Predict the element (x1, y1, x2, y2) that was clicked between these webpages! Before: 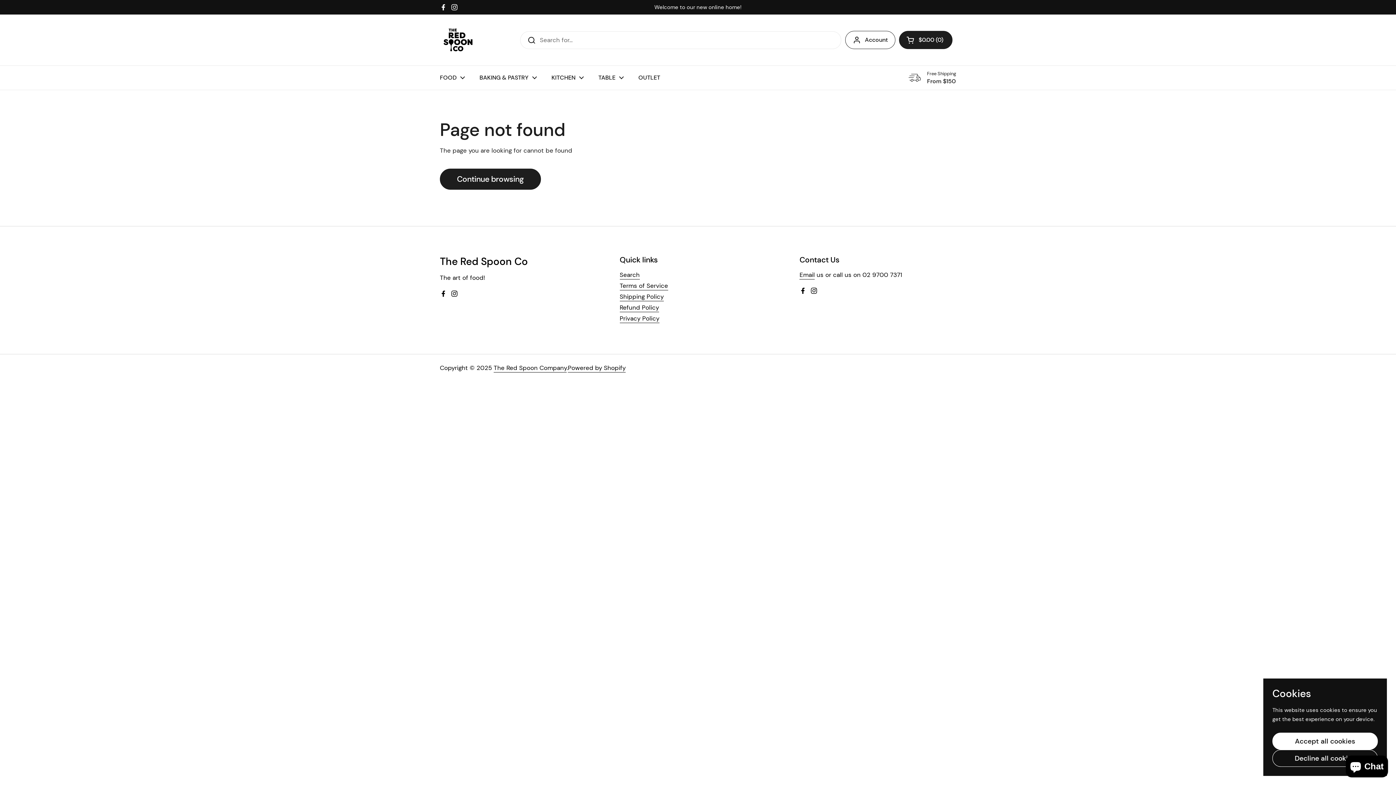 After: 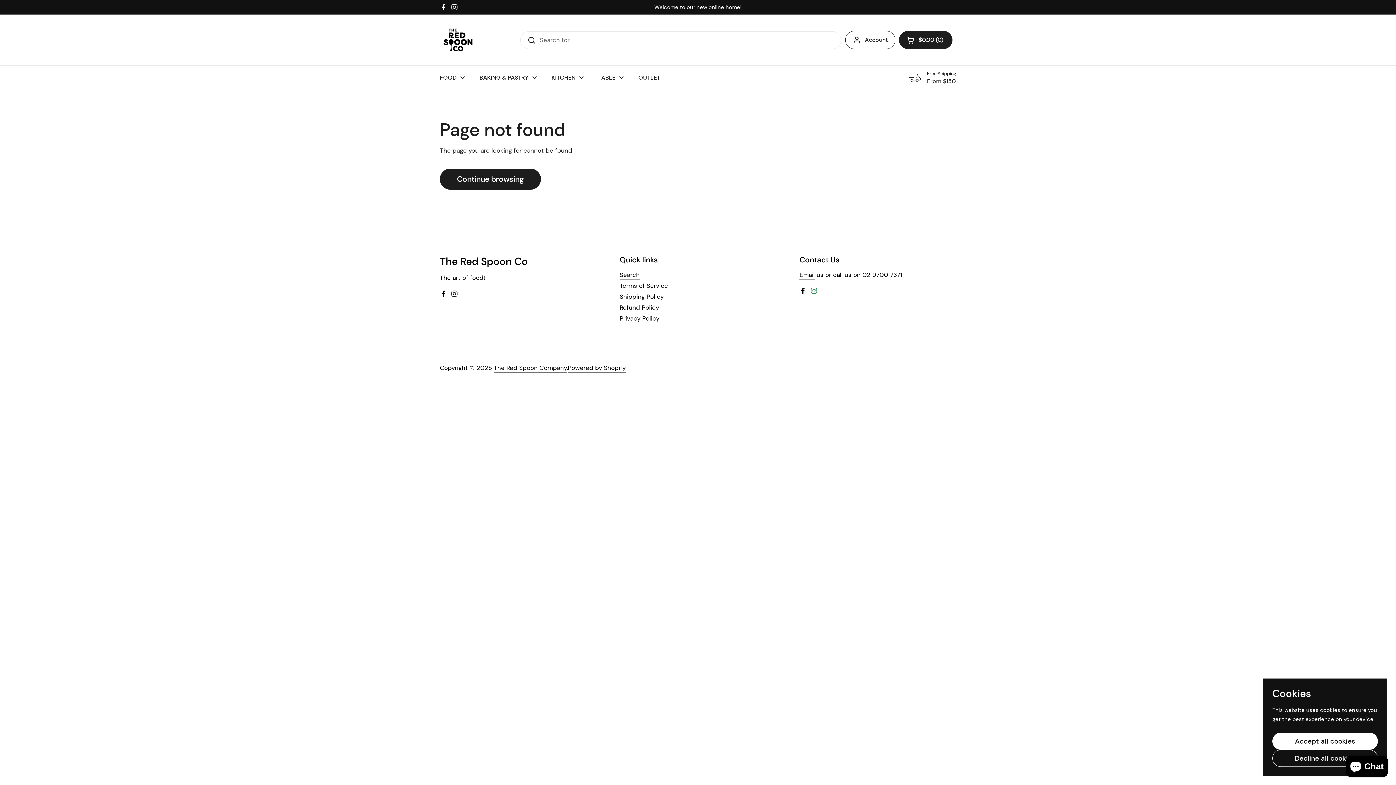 Action: bbox: (810, 287, 817, 294) label: Instagram